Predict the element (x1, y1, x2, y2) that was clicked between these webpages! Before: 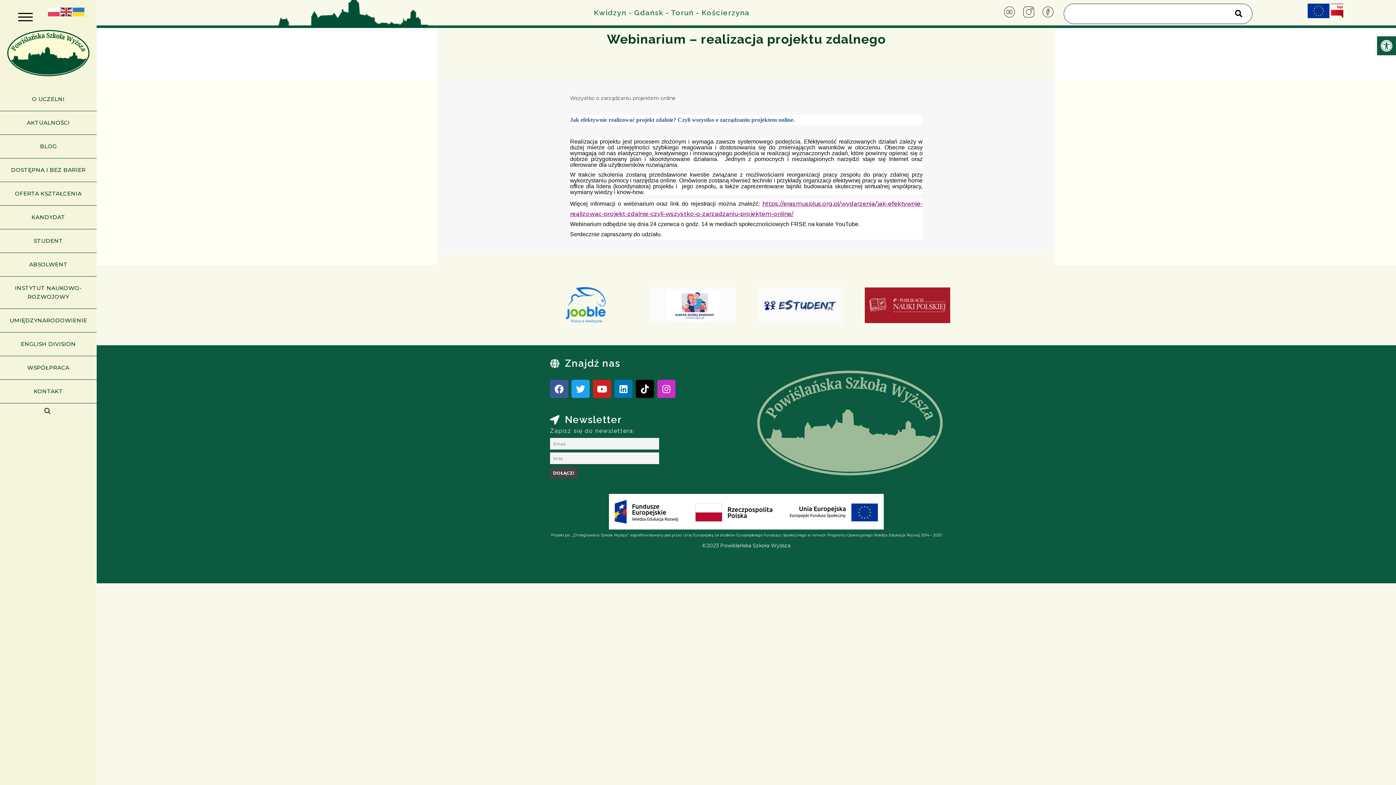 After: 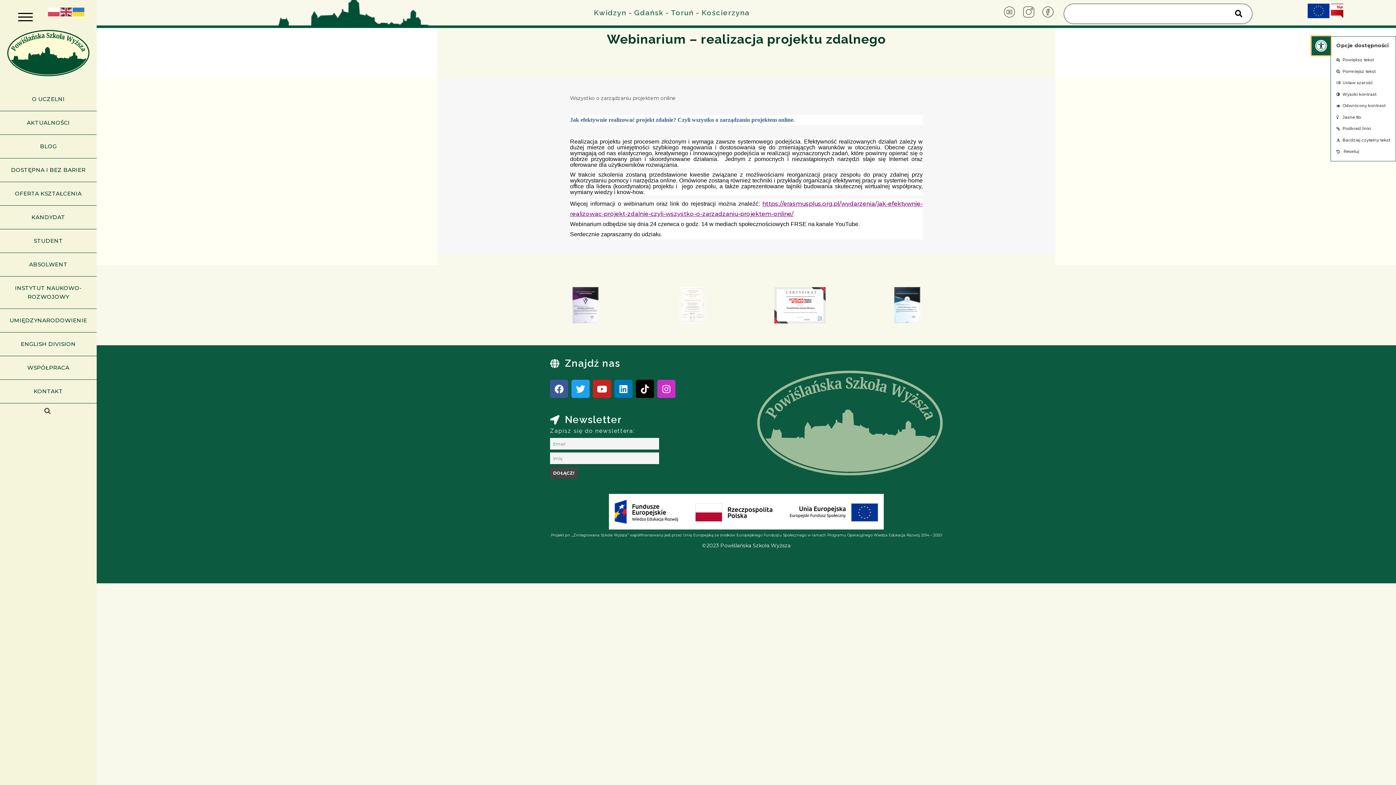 Action: bbox: (1377, 36, 1396, 55) label: Otwórz pasek narzędzi